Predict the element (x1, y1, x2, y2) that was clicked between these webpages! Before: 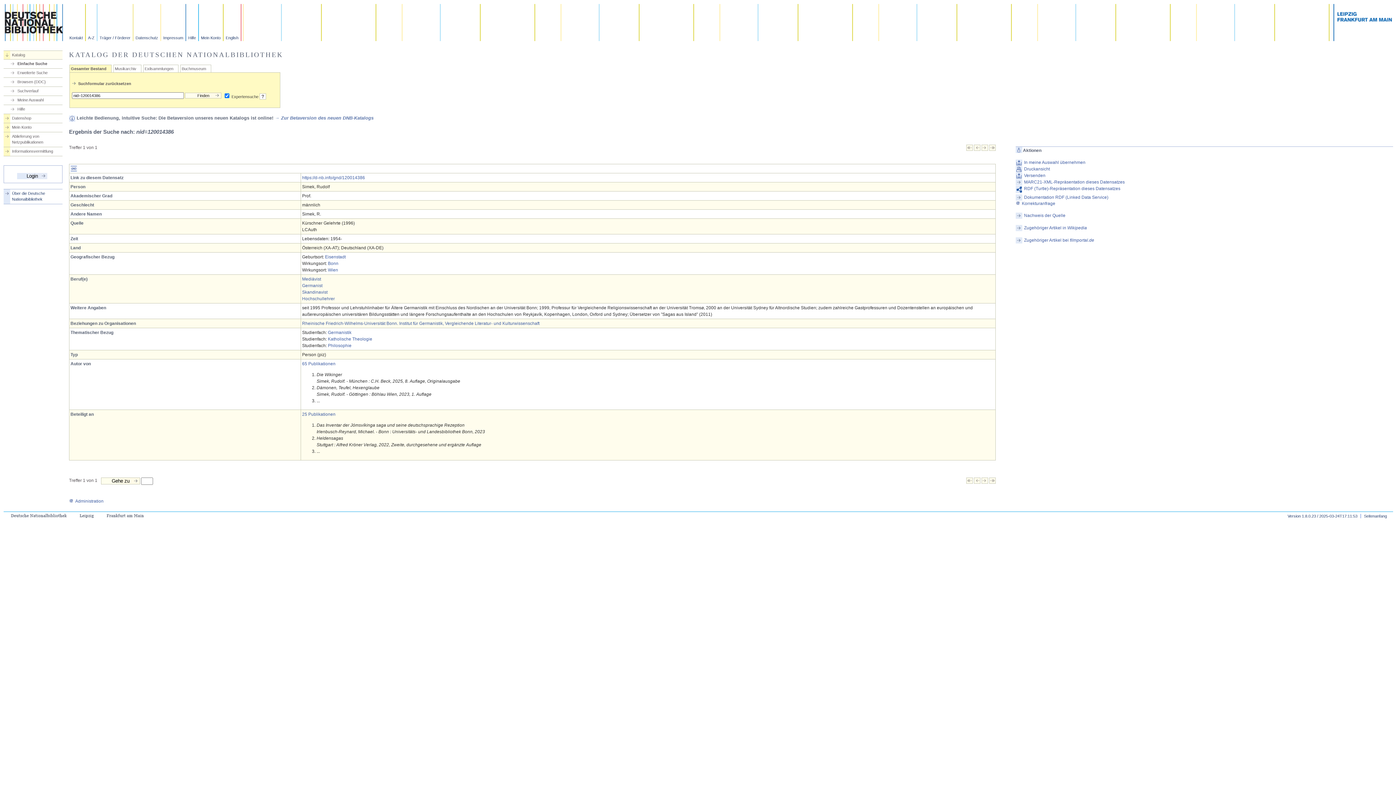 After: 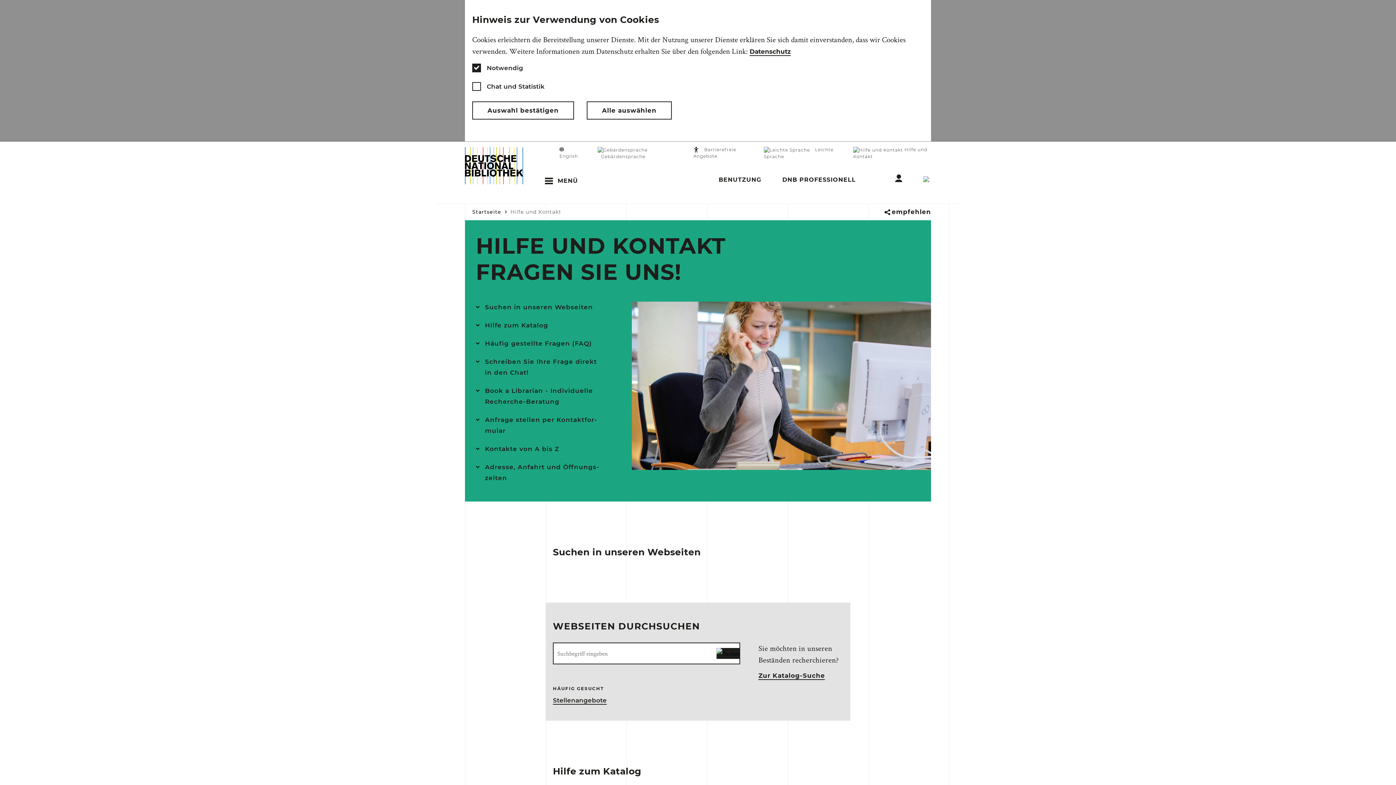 Action: bbox: (69, 4, 85, 41) label: Kontakt